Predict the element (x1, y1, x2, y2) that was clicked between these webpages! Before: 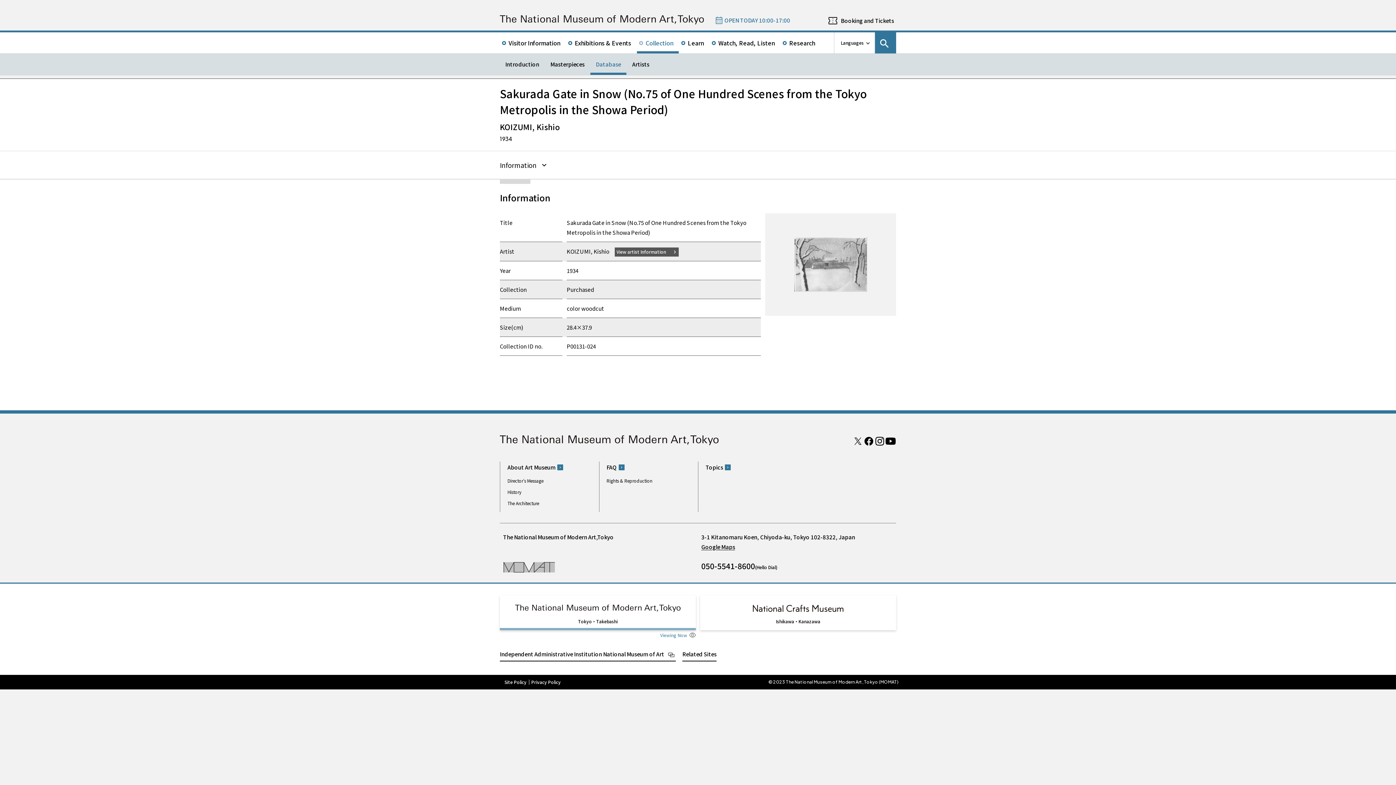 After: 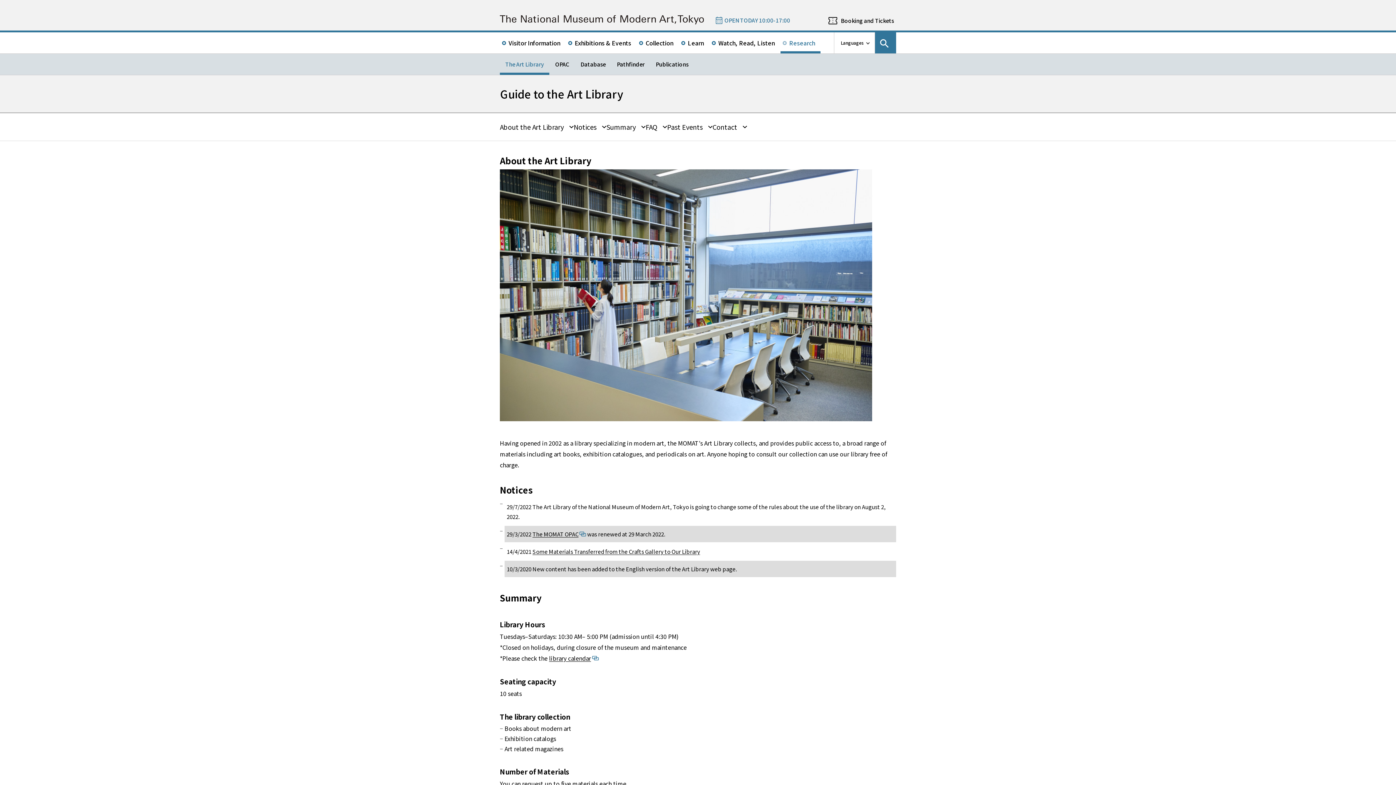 Action: label: Research bbox: (780, 32, 820, 53)